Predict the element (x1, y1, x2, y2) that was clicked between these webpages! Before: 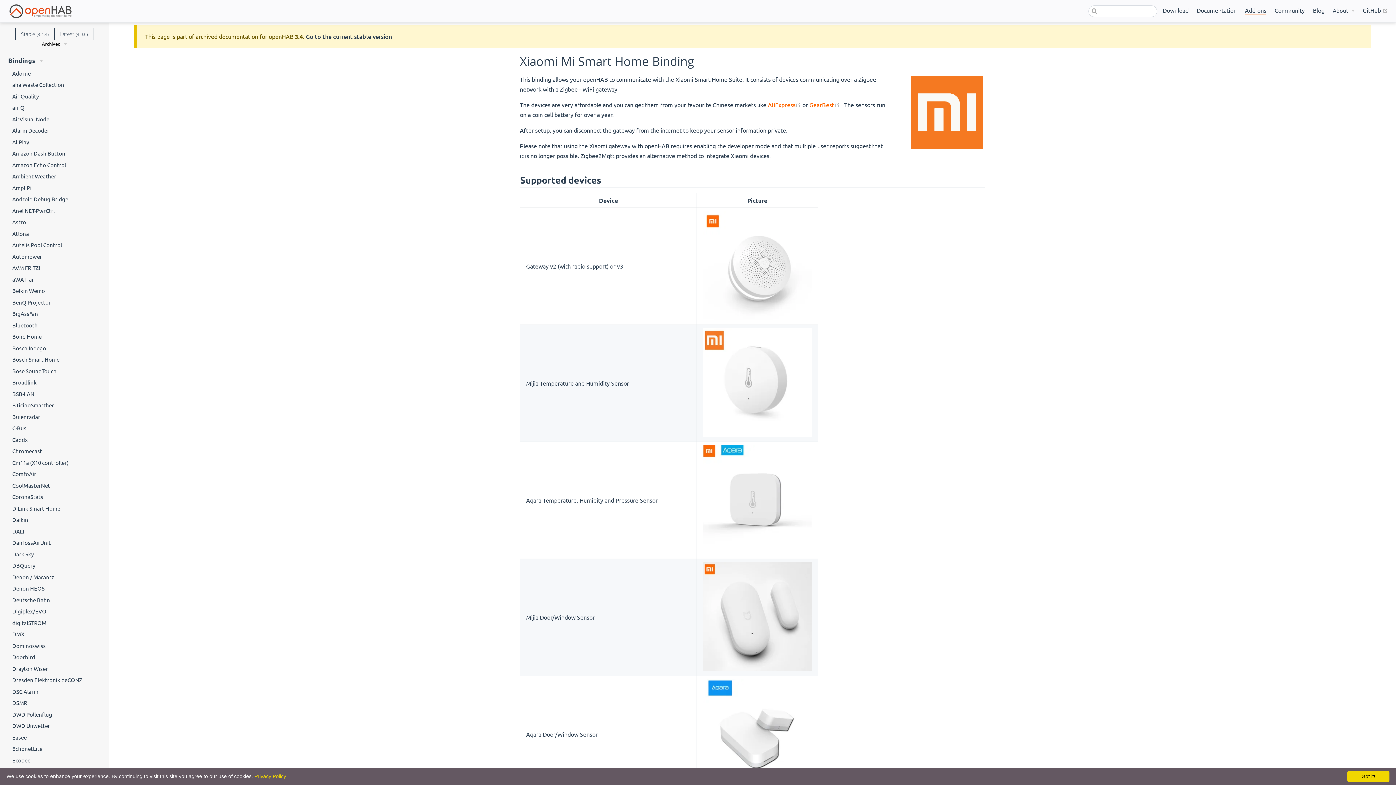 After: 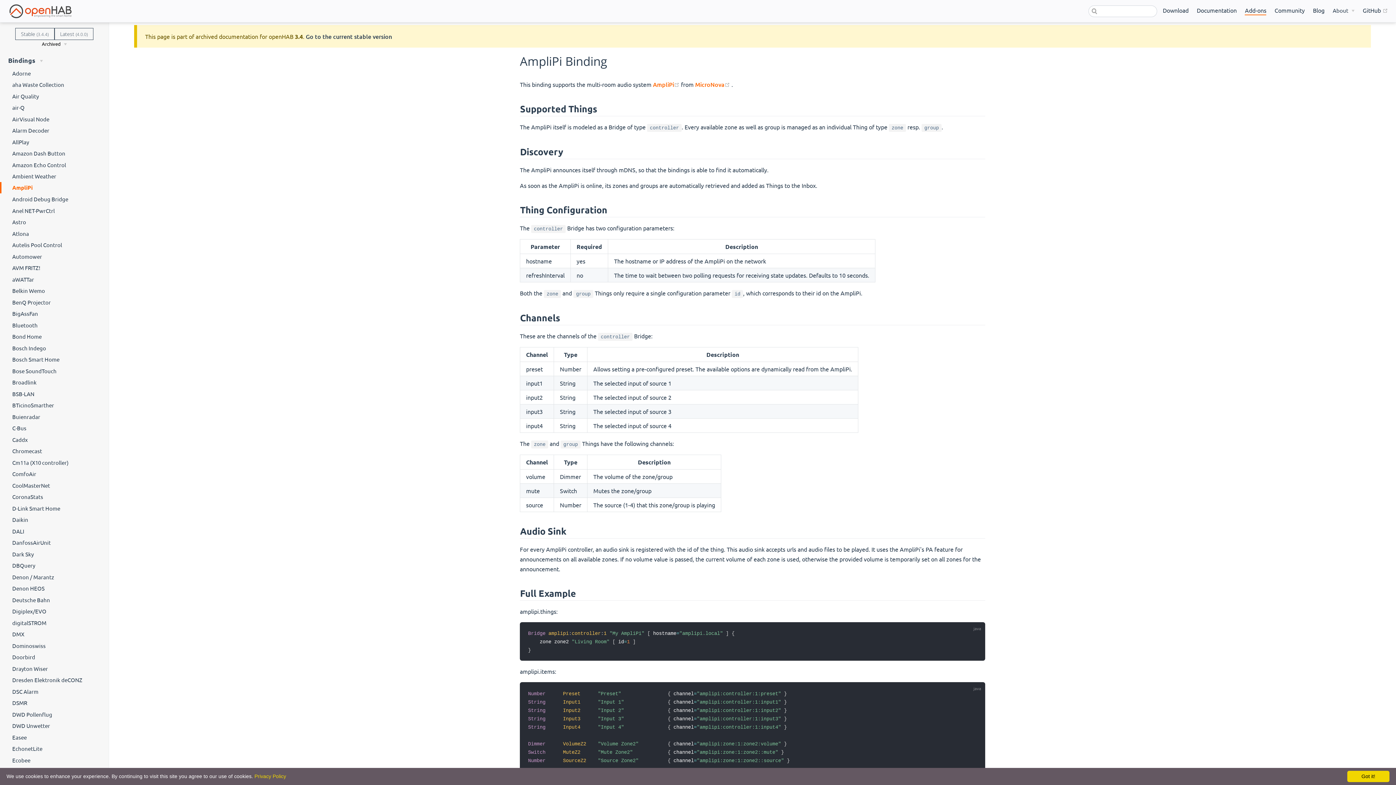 Action: bbox: (0, 182, 108, 193) label: AmpliPi